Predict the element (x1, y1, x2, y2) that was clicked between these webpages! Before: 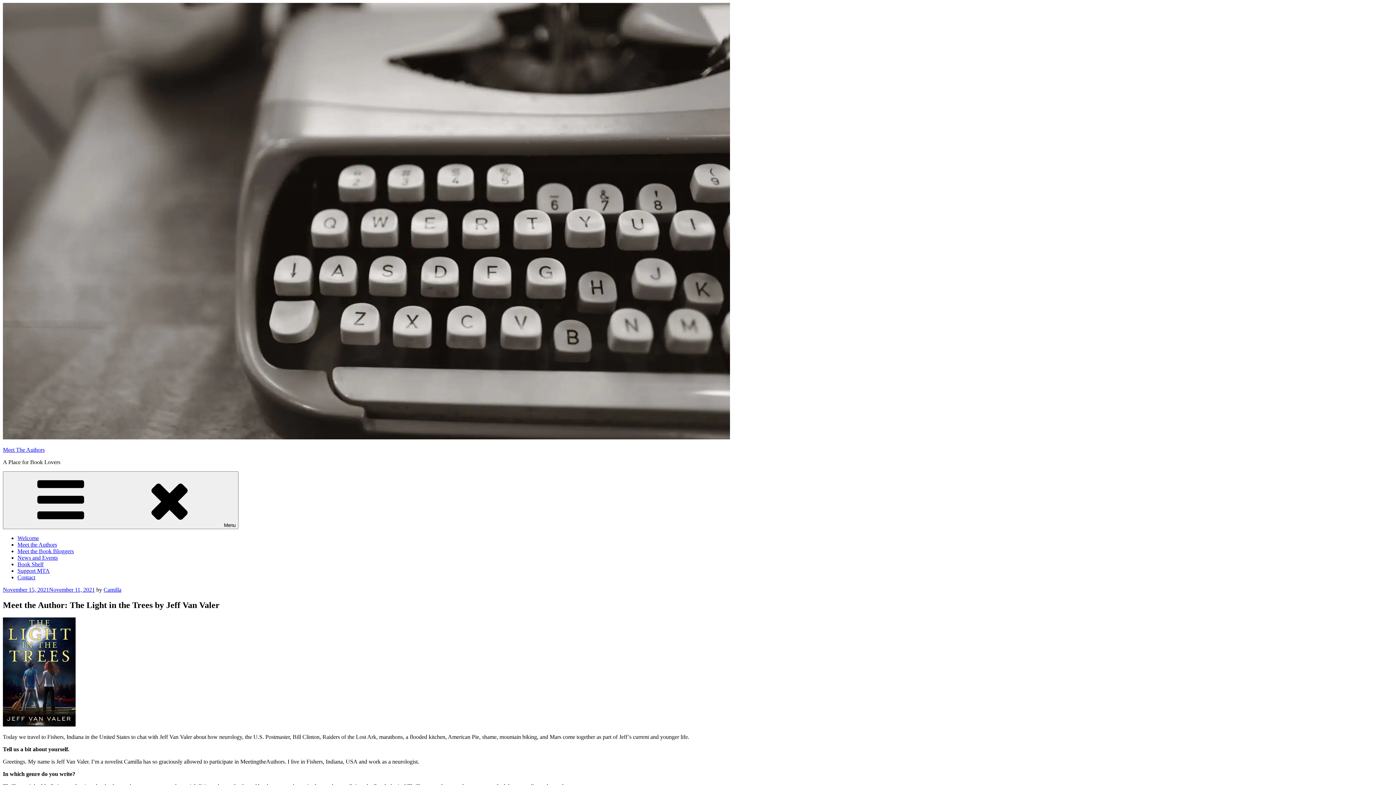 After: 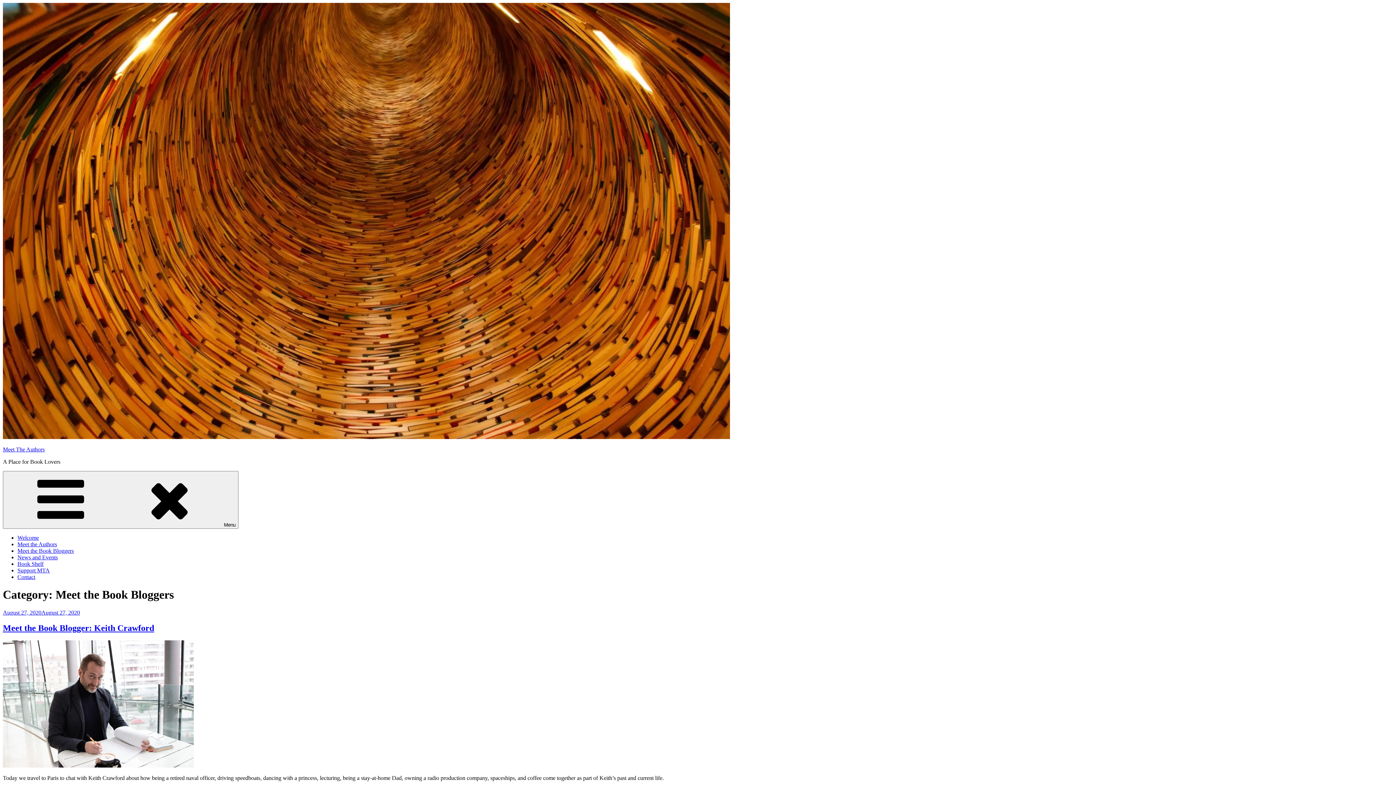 Action: bbox: (17, 548, 73, 554) label: Meet the Book Bloggers